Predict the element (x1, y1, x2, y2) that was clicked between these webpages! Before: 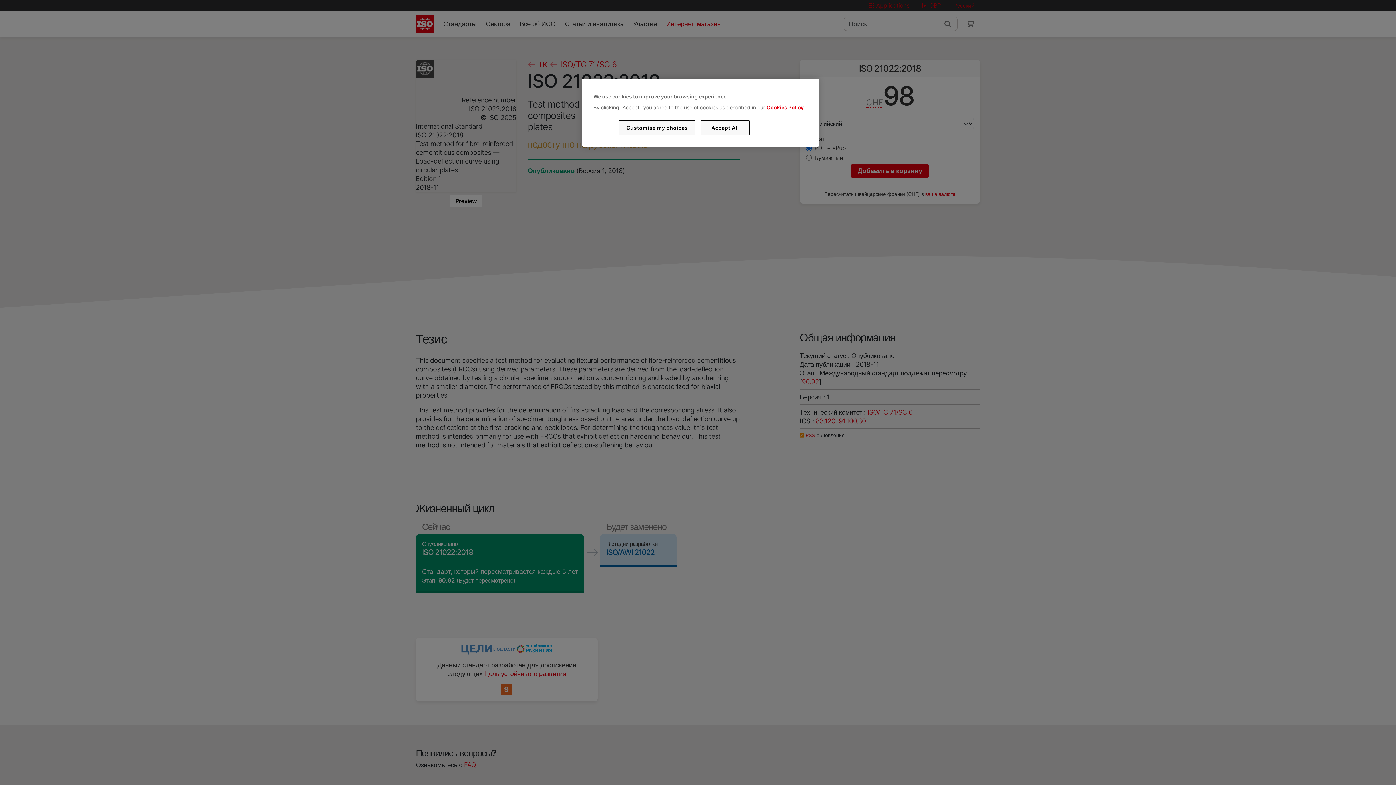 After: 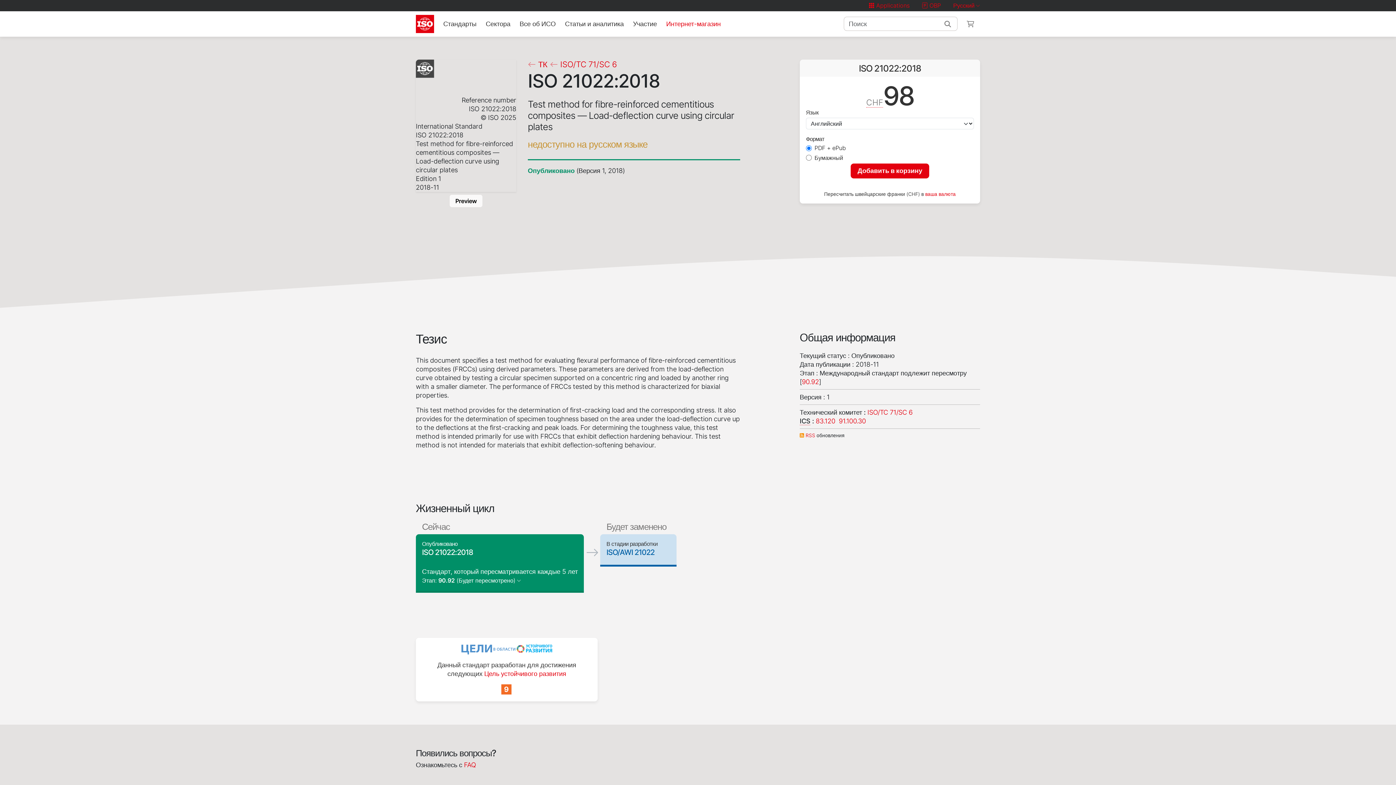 Action: bbox: (700, 120, 749, 135) label: Accept All